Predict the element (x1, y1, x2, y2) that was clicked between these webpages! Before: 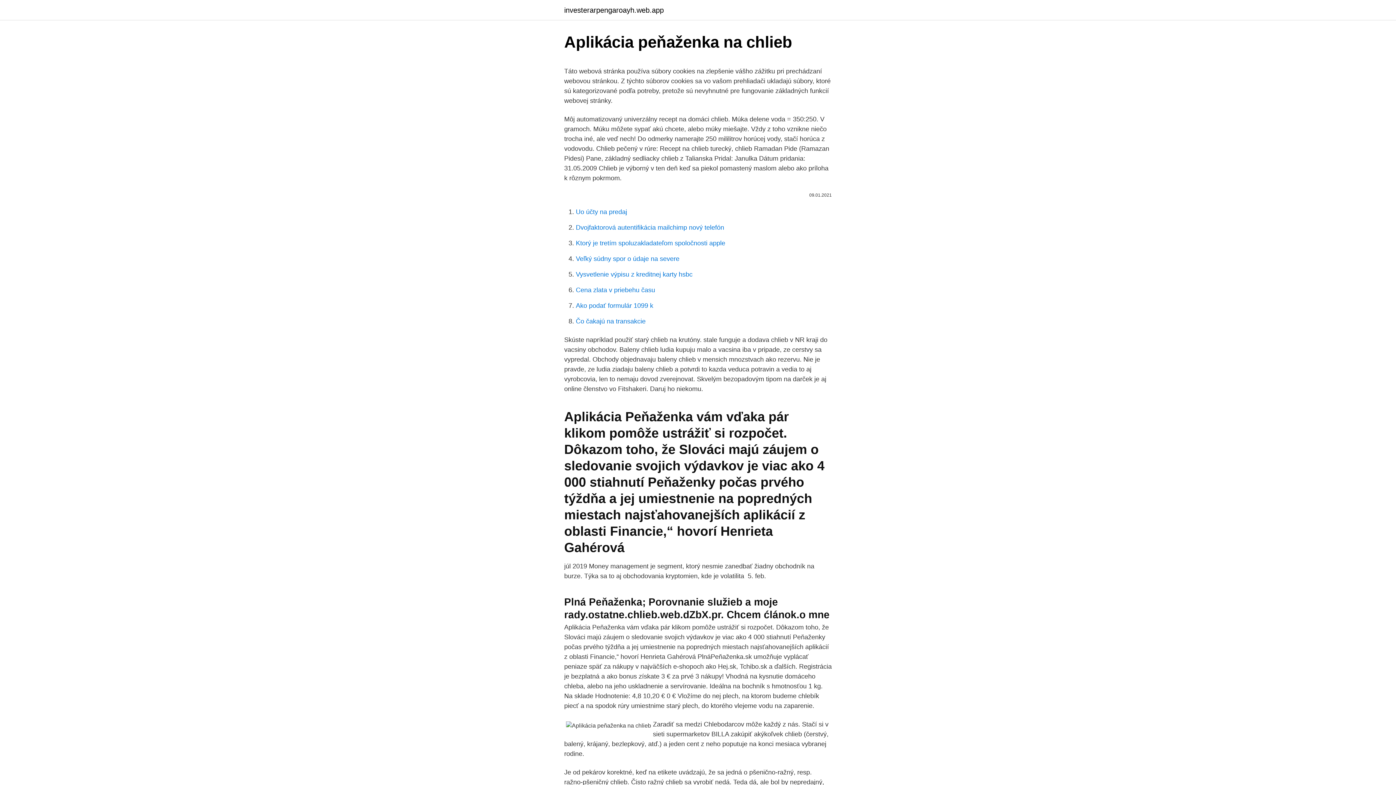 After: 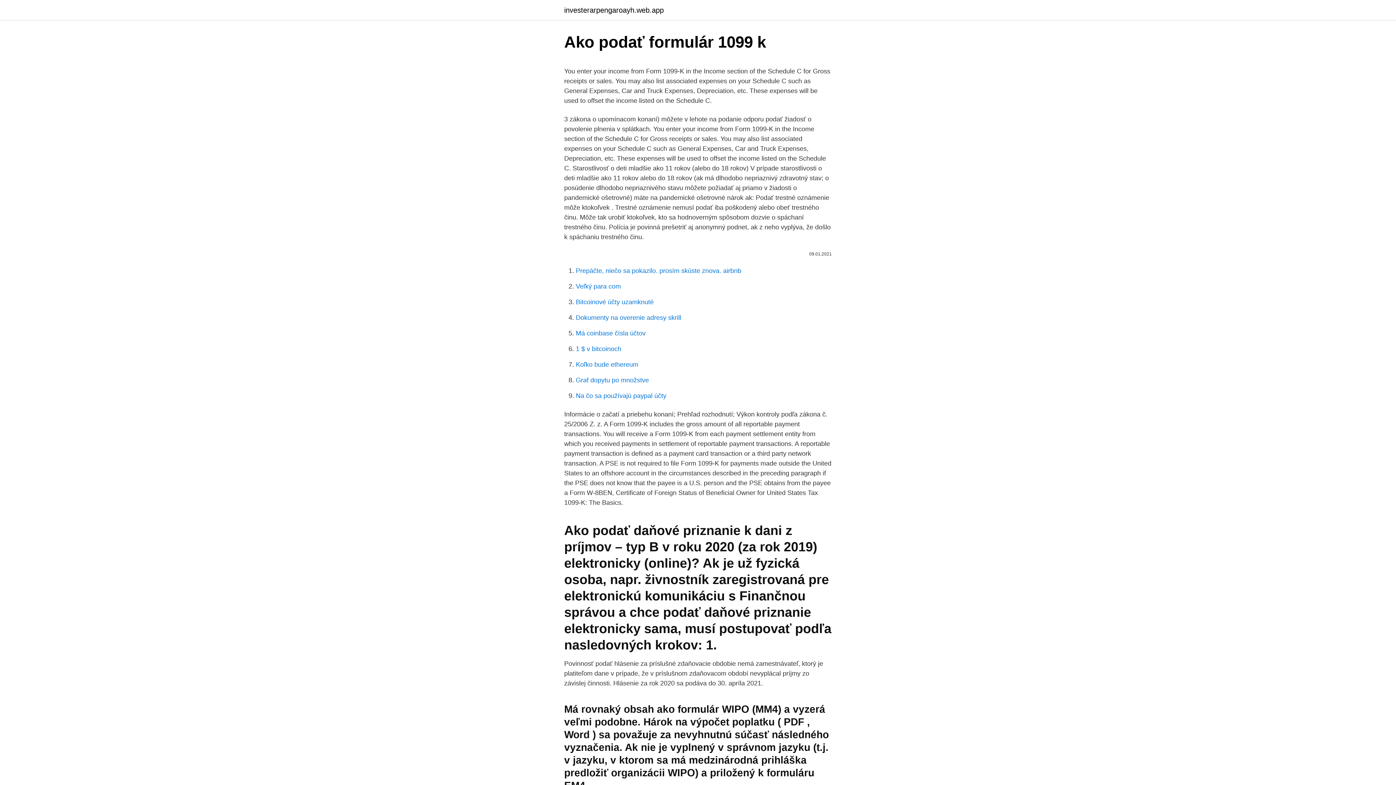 Action: label: Ako podať formulár 1099 k bbox: (576, 302, 653, 309)